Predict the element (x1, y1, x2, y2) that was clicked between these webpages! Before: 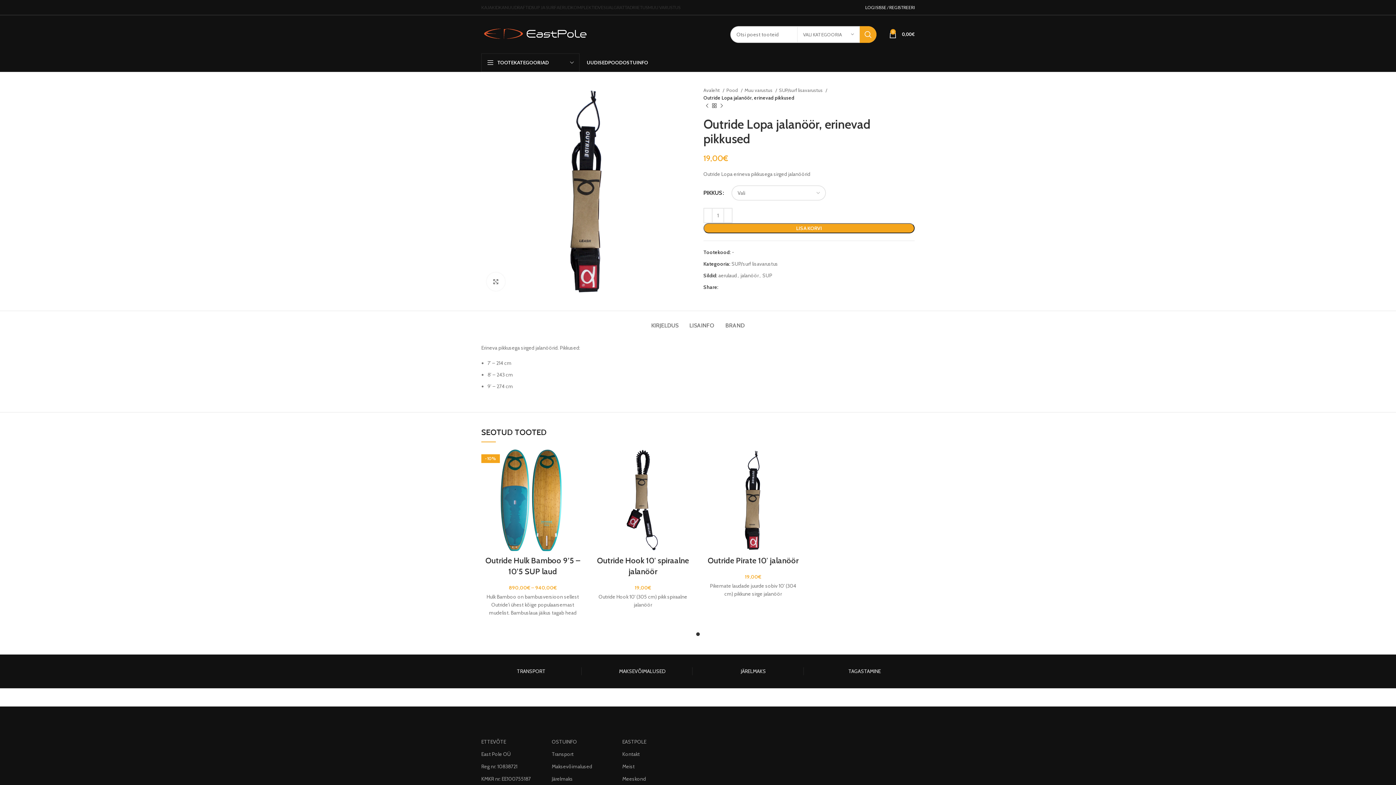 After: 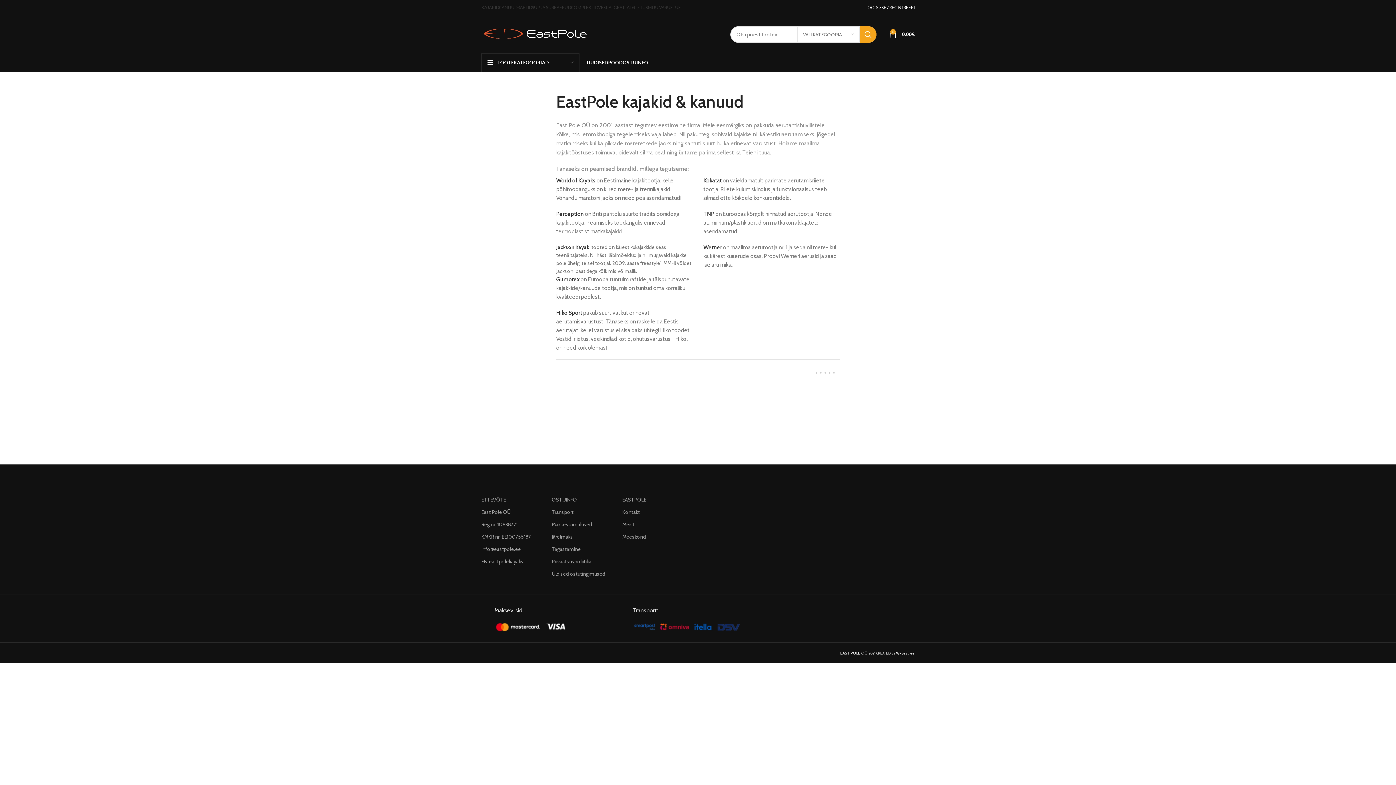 Action: bbox: (622, 760, 685, 773) label: Meist